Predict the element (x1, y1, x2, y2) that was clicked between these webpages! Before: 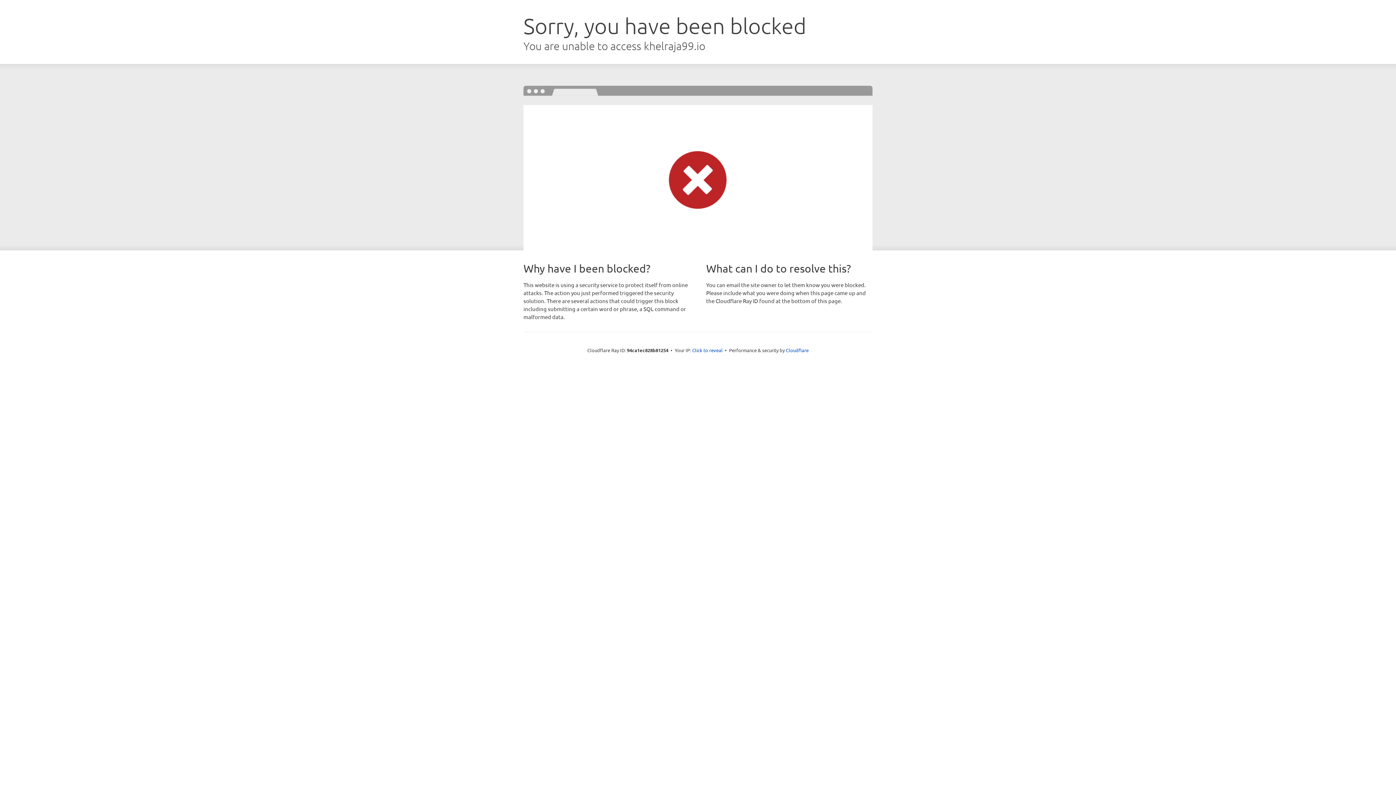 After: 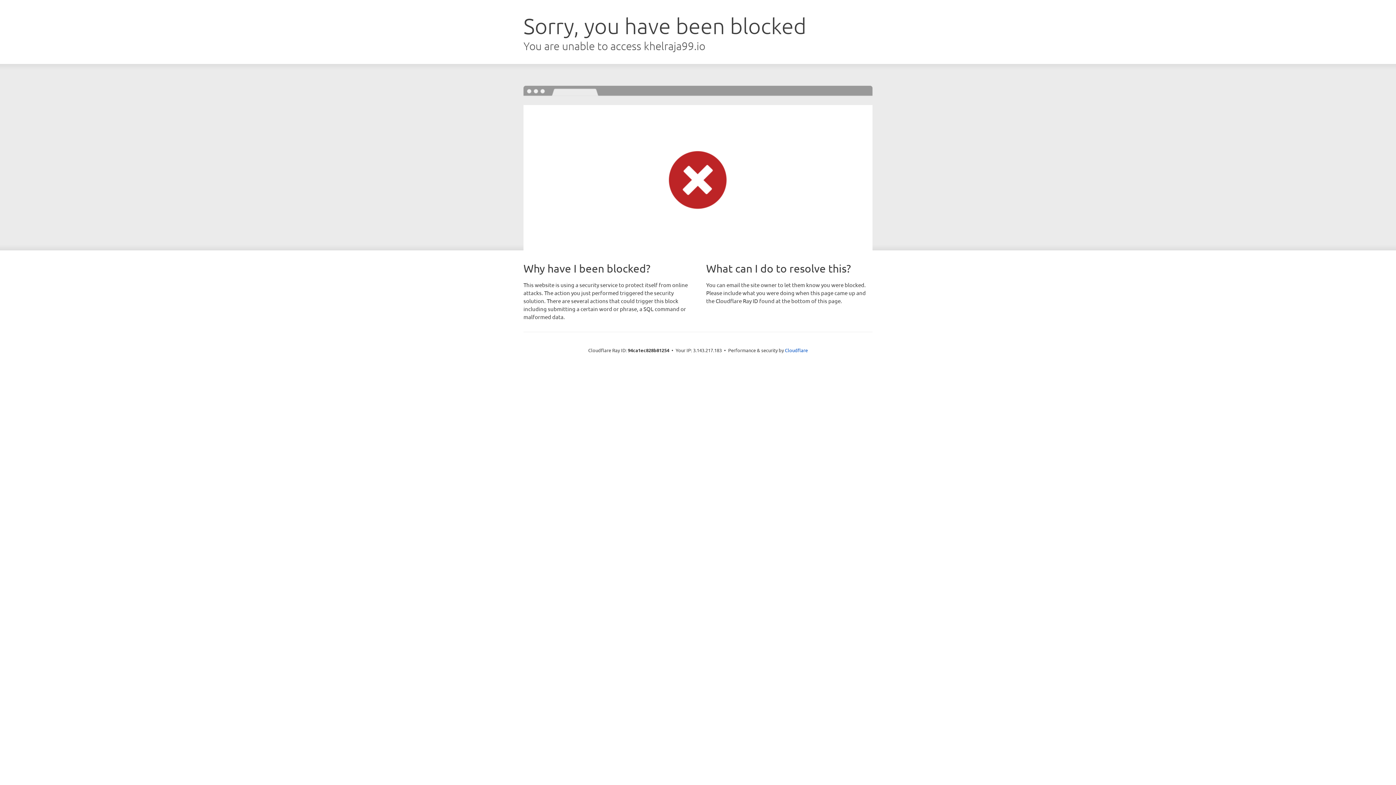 Action: bbox: (692, 346, 722, 353) label: Click to reveal